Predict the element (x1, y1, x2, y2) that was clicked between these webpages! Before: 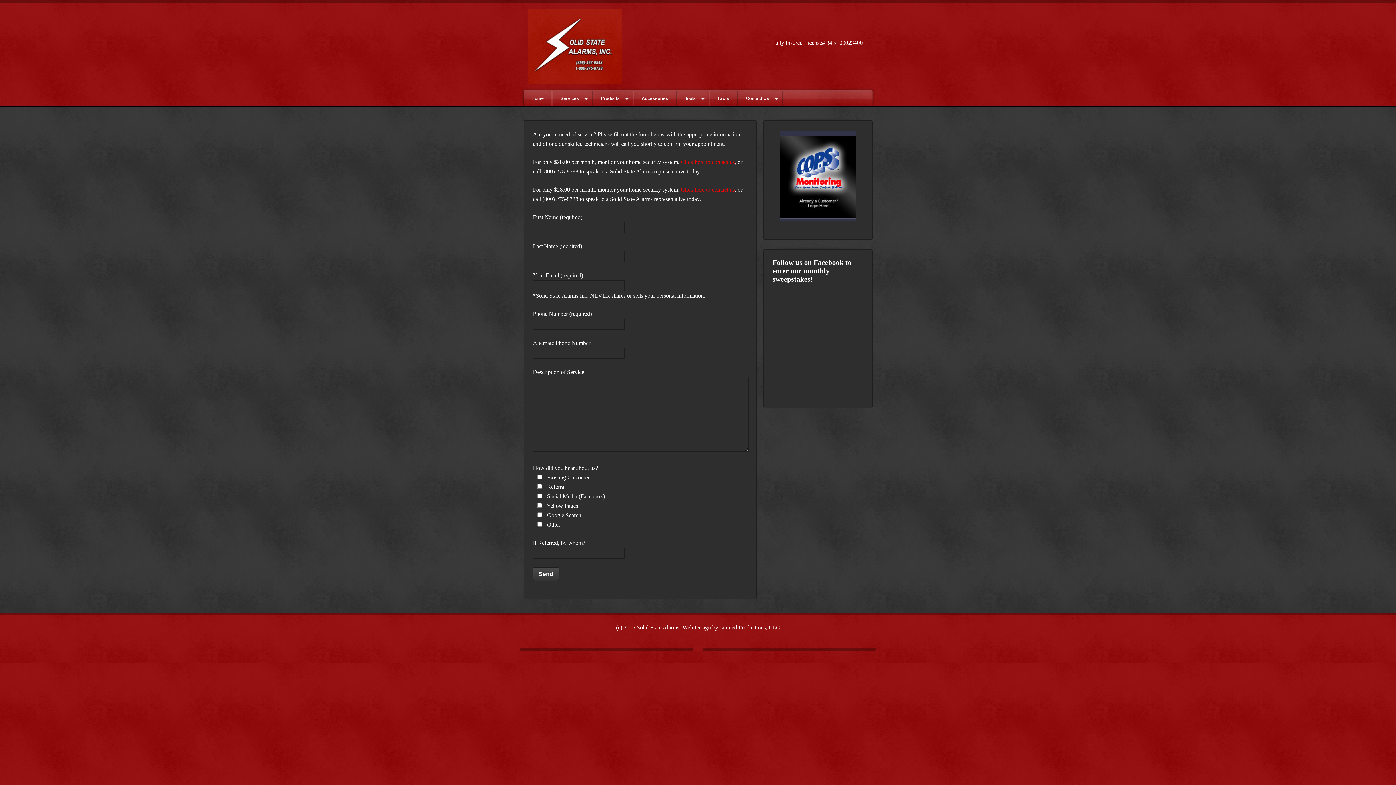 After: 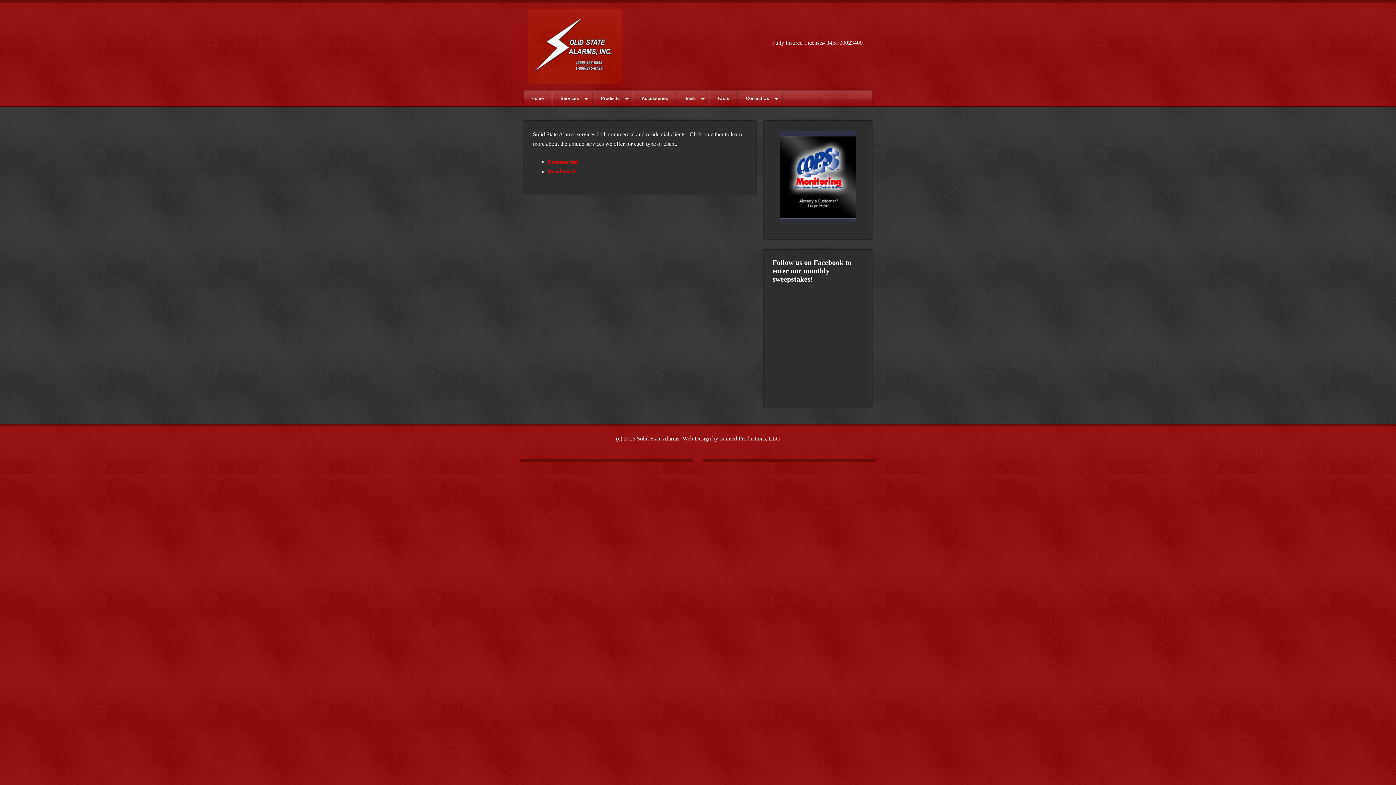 Action: bbox: (552, 90, 592, 106) label: Services
»